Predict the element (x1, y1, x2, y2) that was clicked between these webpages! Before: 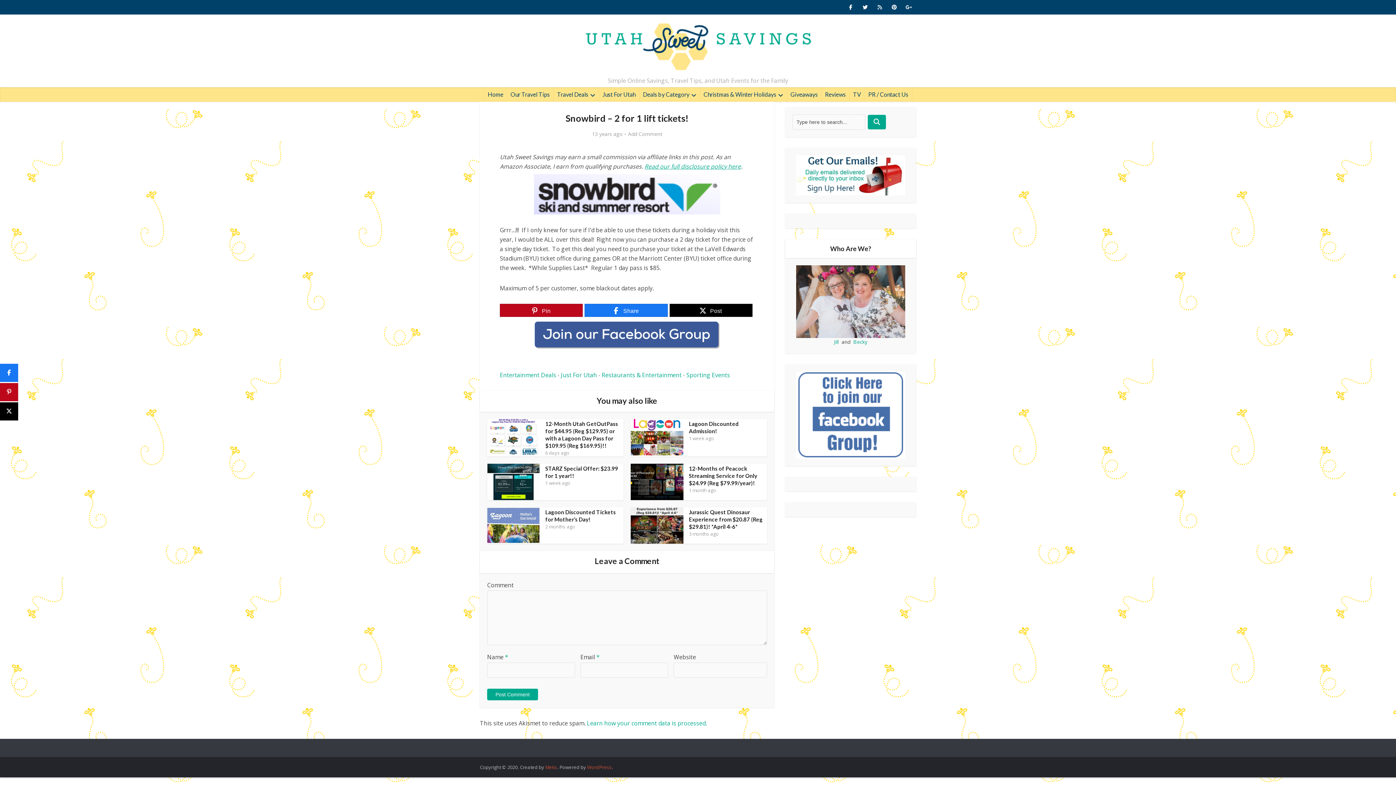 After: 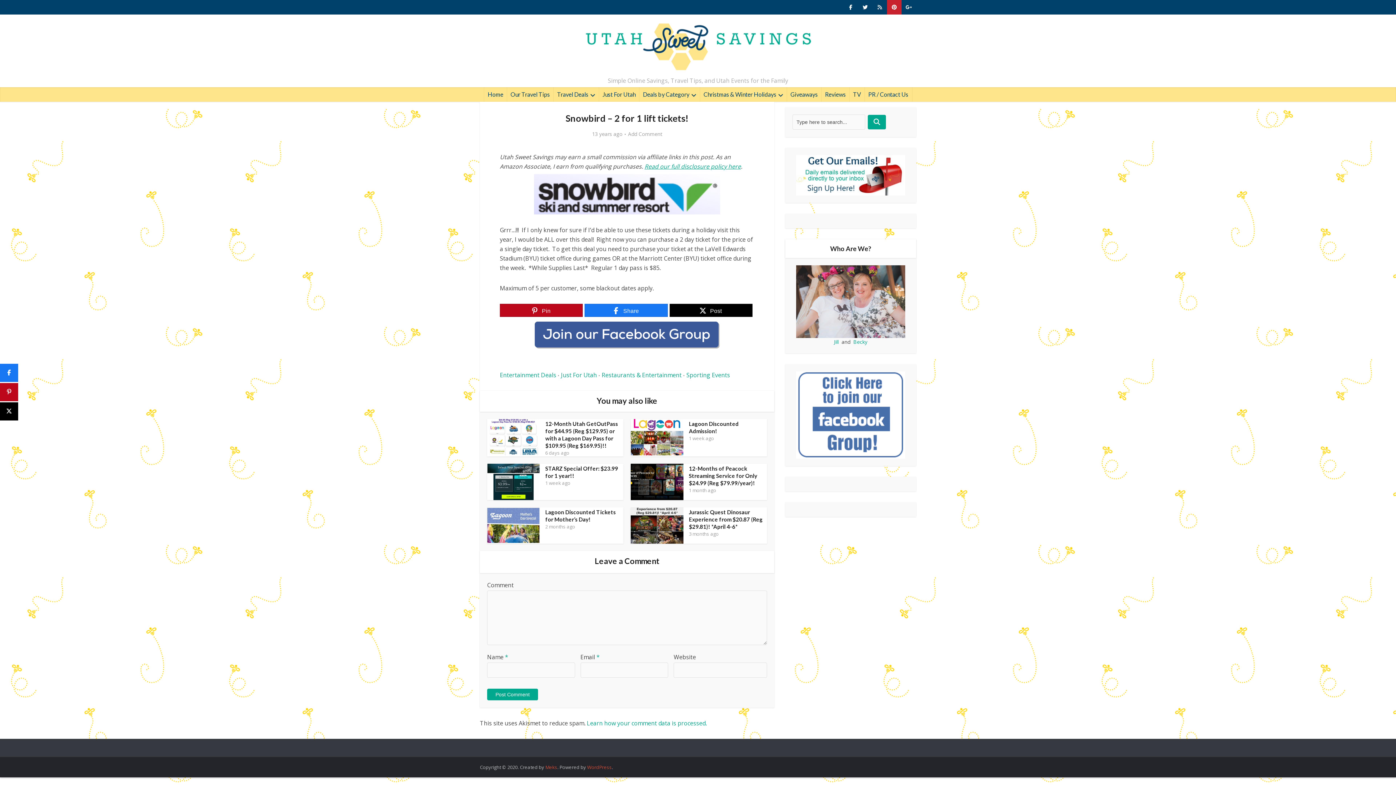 Action: bbox: (887, 0, 901, 14)